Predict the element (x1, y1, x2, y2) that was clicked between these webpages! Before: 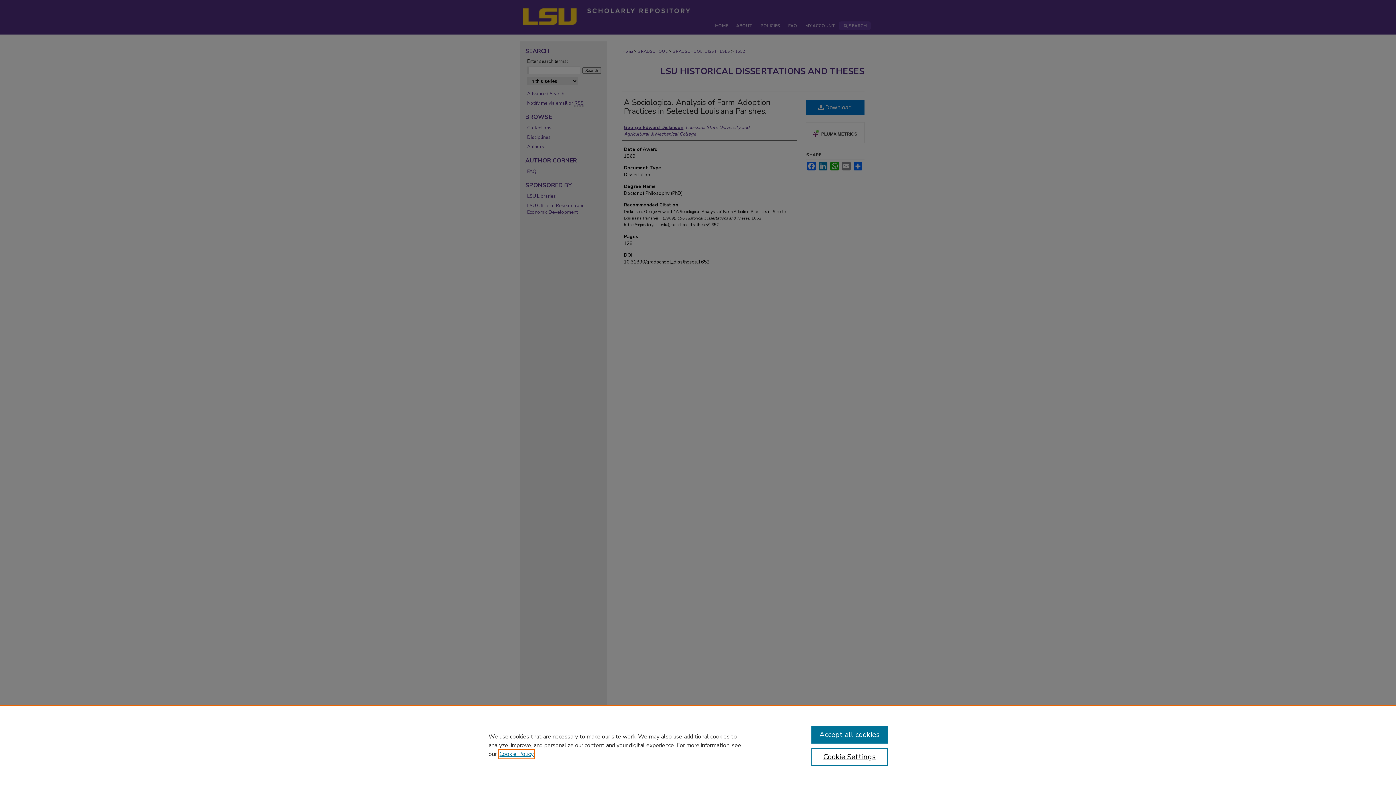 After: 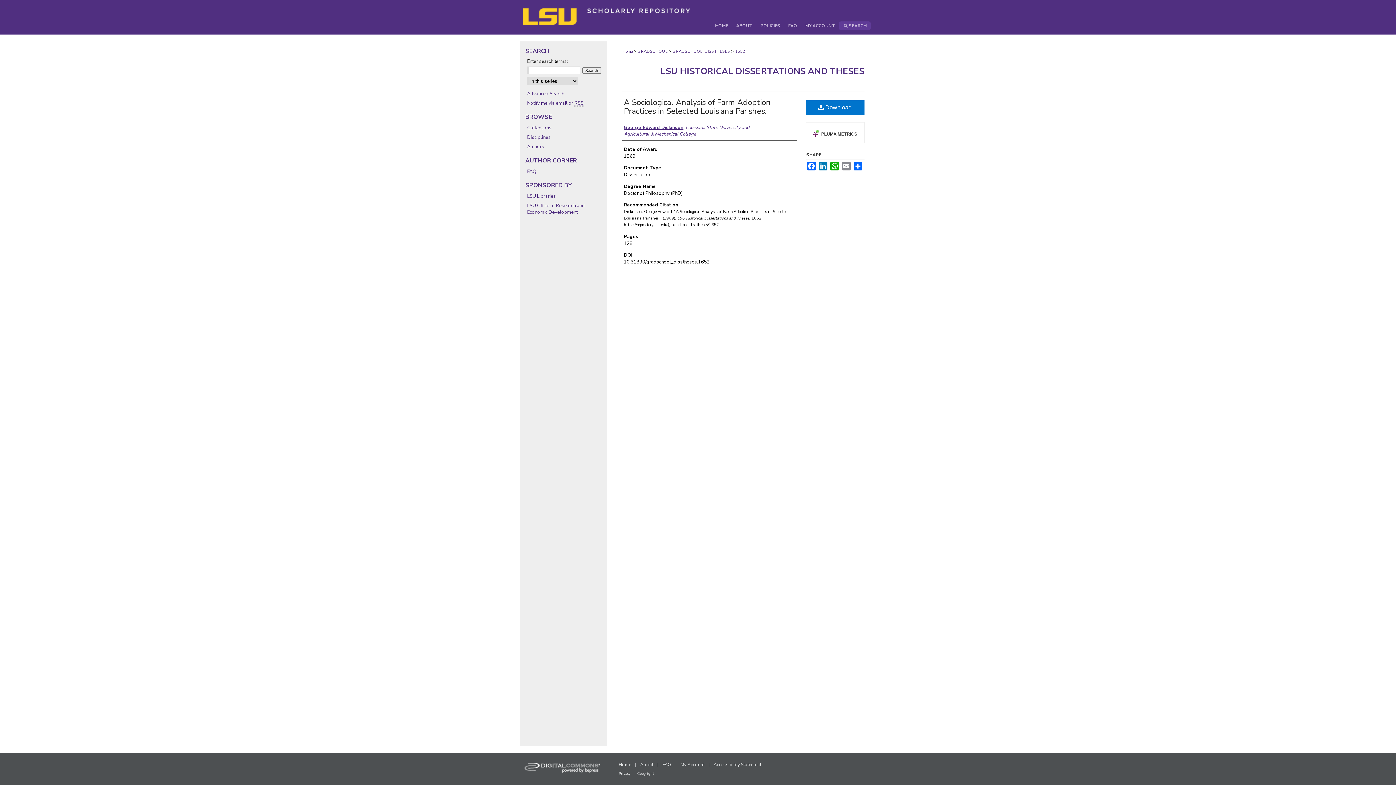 Action: bbox: (811, 726, 887, 744) label: Accept all cookies